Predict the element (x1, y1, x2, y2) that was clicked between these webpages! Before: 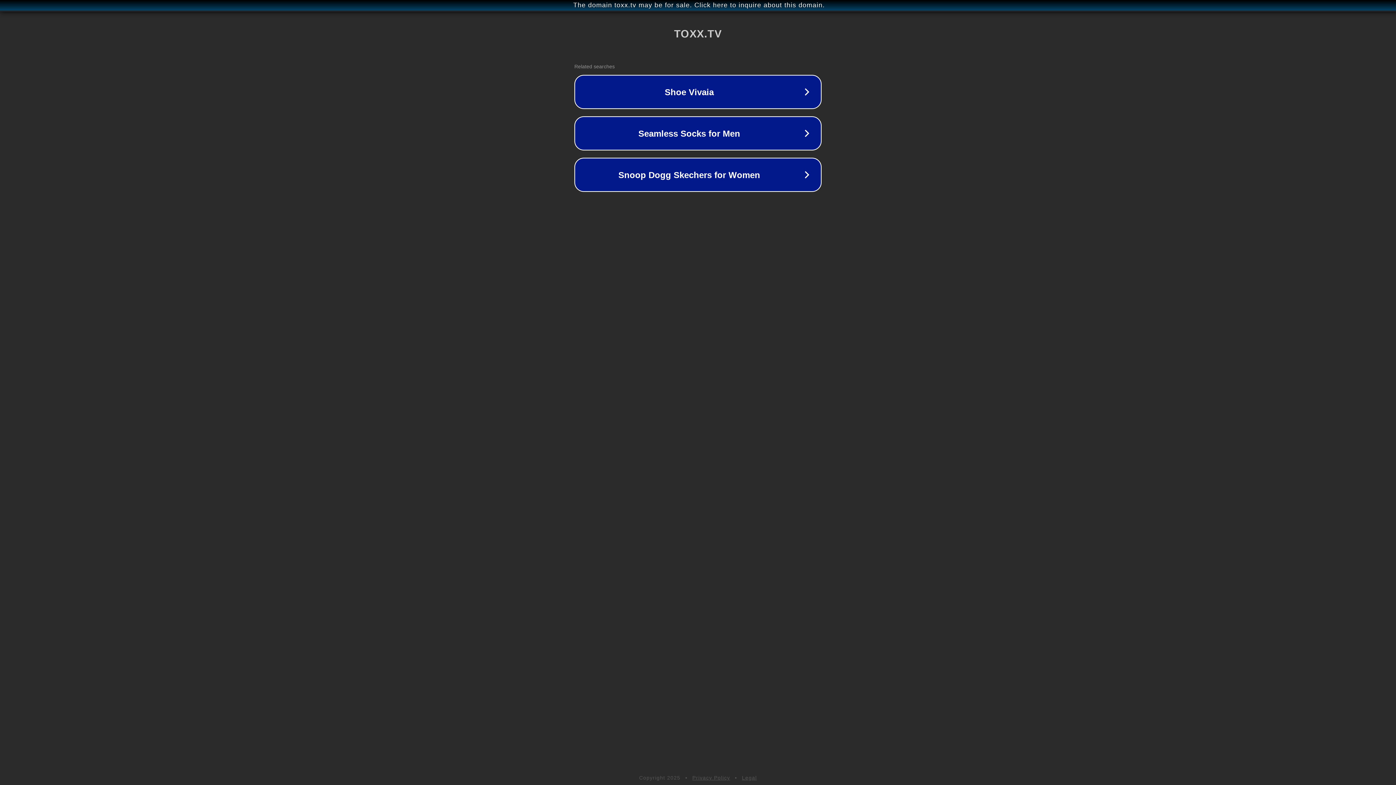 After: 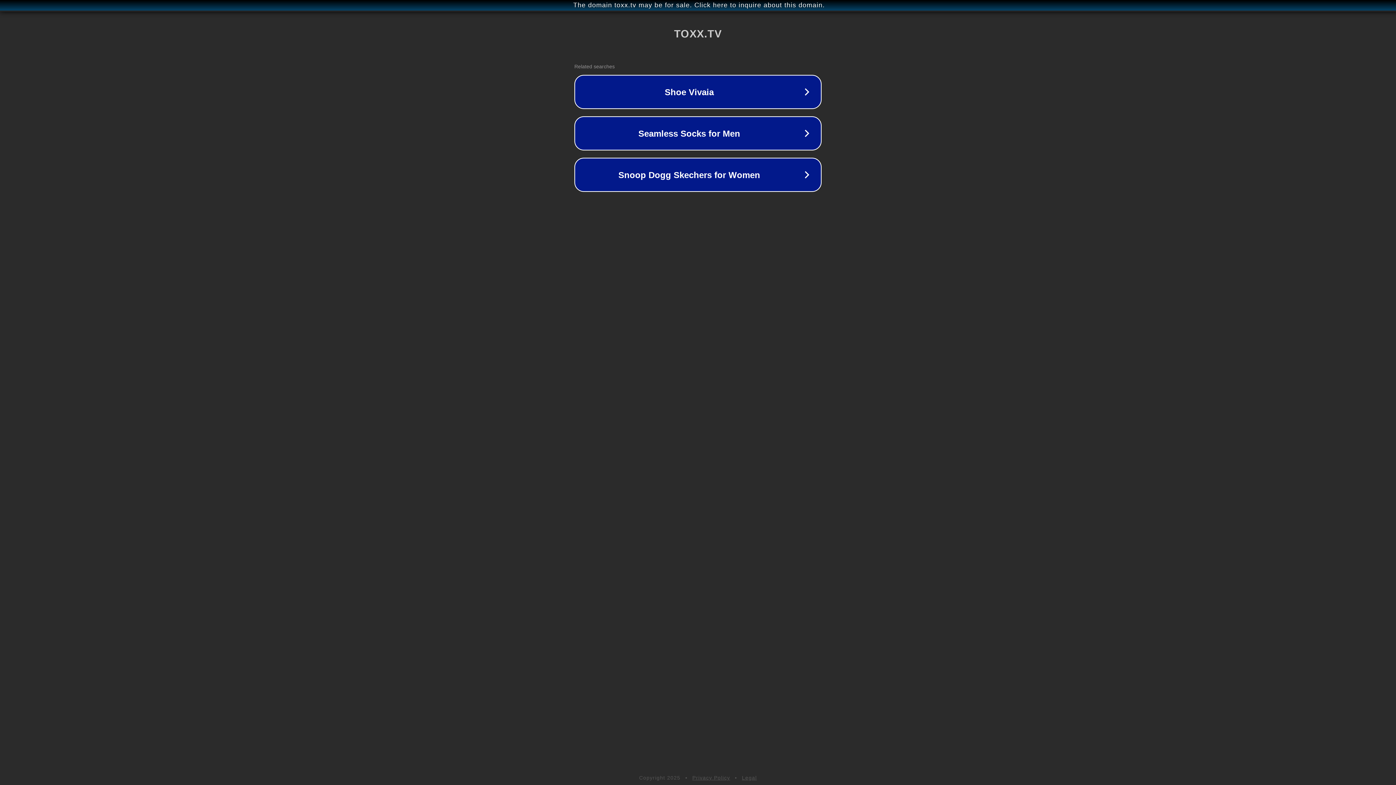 Action: bbox: (742, 775, 757, 781) label: Legal